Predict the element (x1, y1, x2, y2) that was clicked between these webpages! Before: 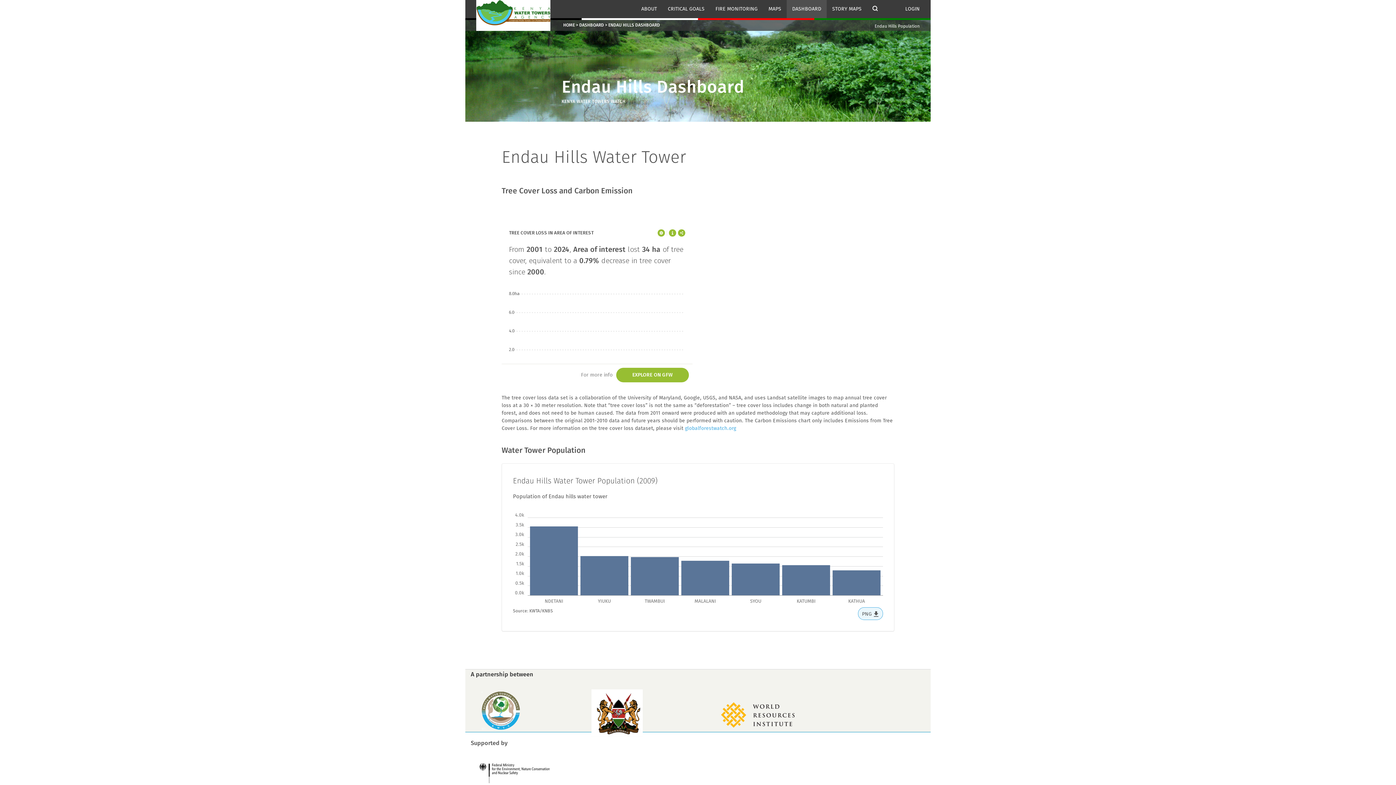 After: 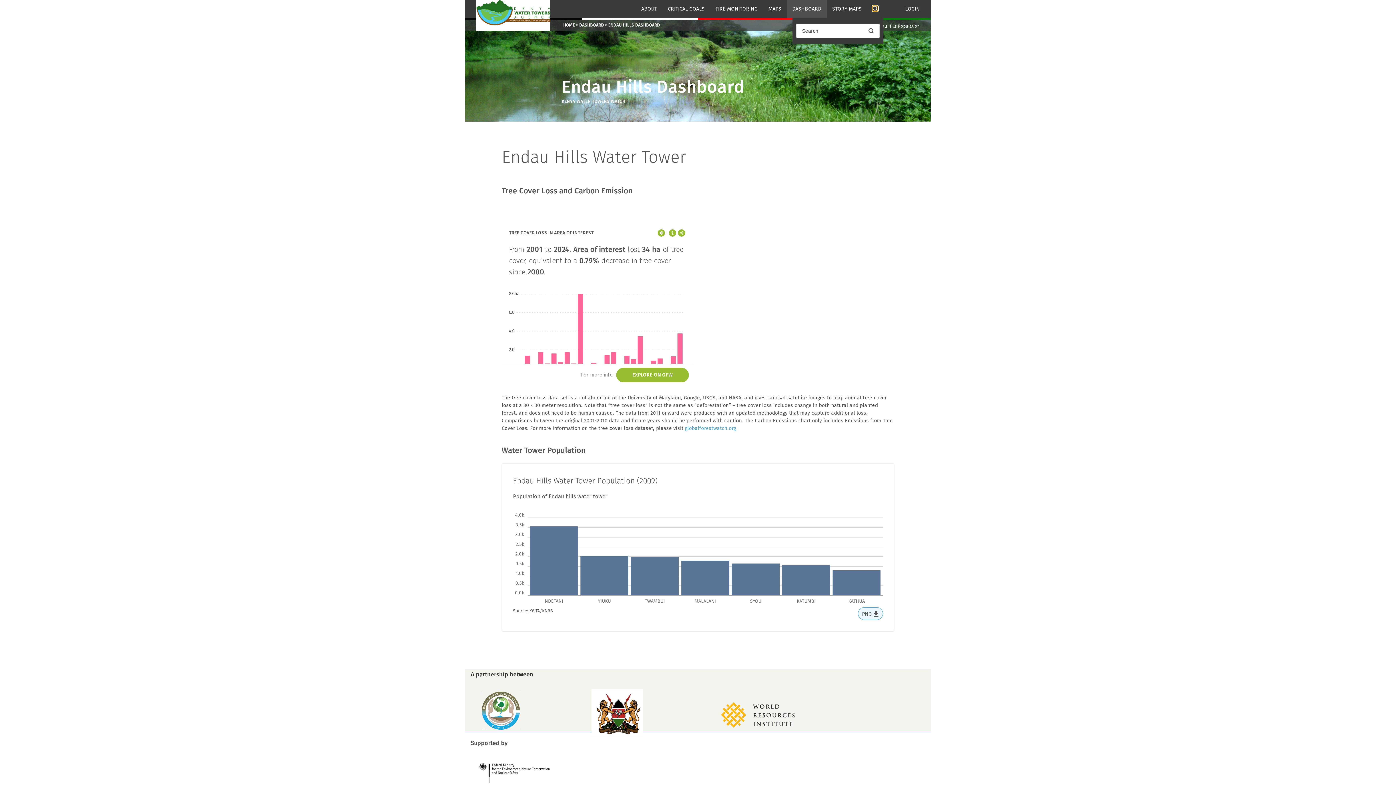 Action: bbox: (872, 5, 878, 11) label: Search